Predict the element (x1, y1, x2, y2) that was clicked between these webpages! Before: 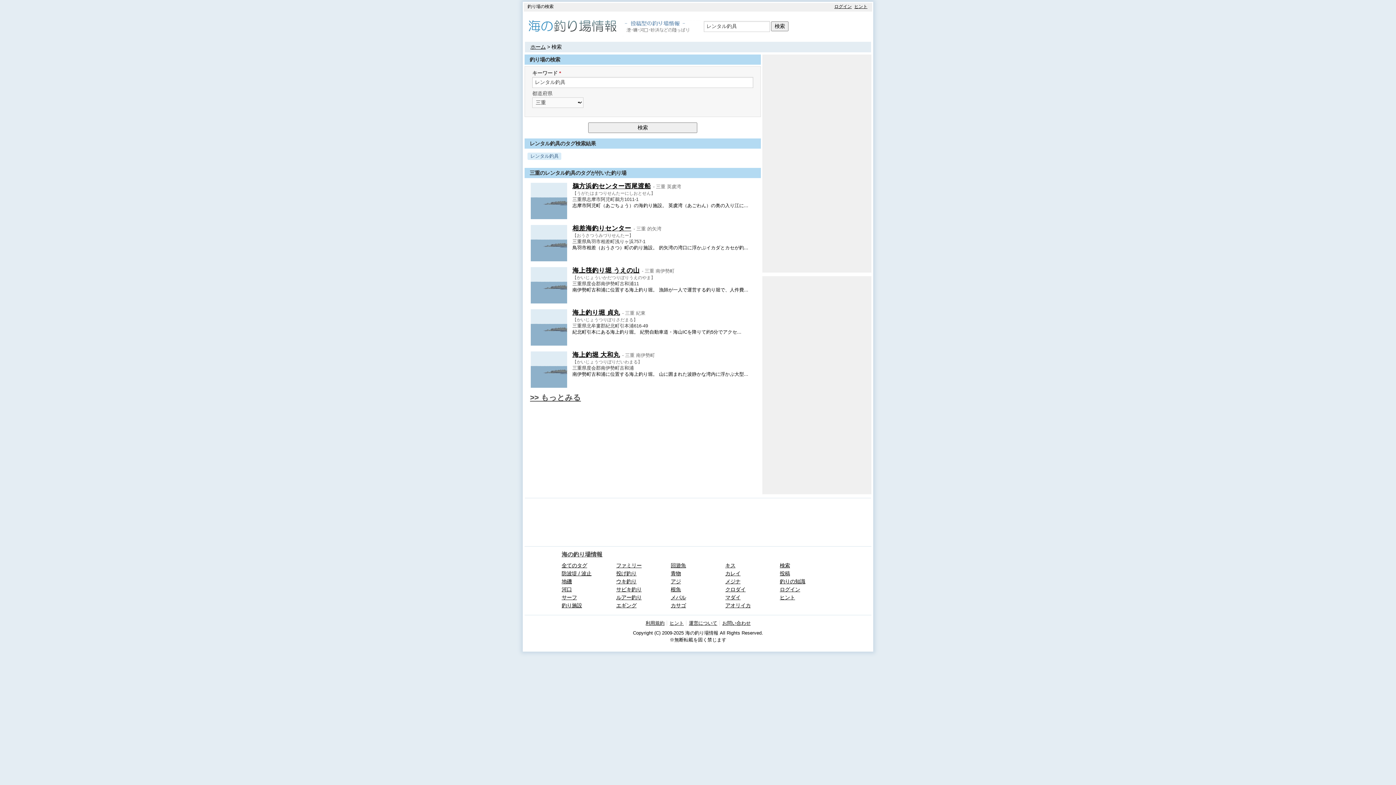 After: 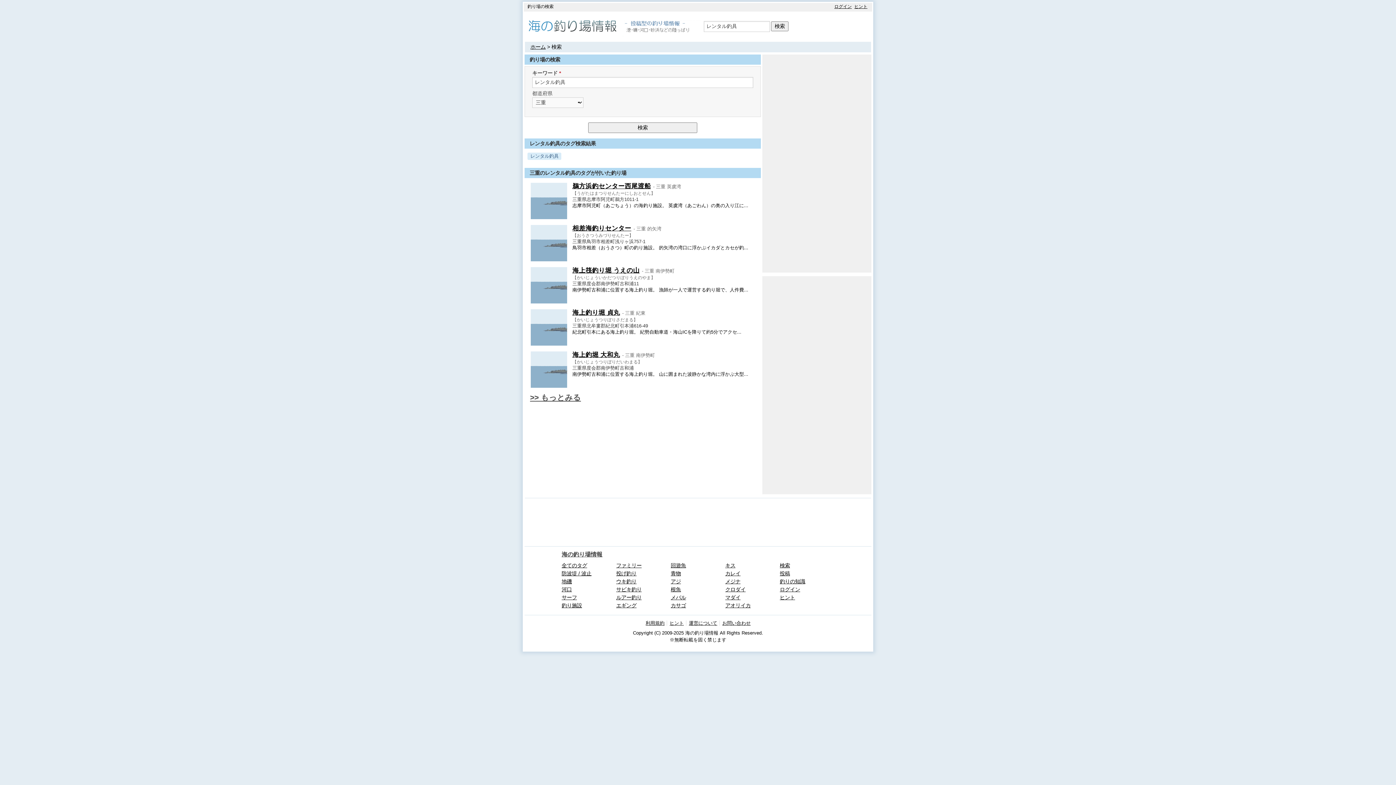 Action: label: 検索 bbox: (588, 122, 697, 133)